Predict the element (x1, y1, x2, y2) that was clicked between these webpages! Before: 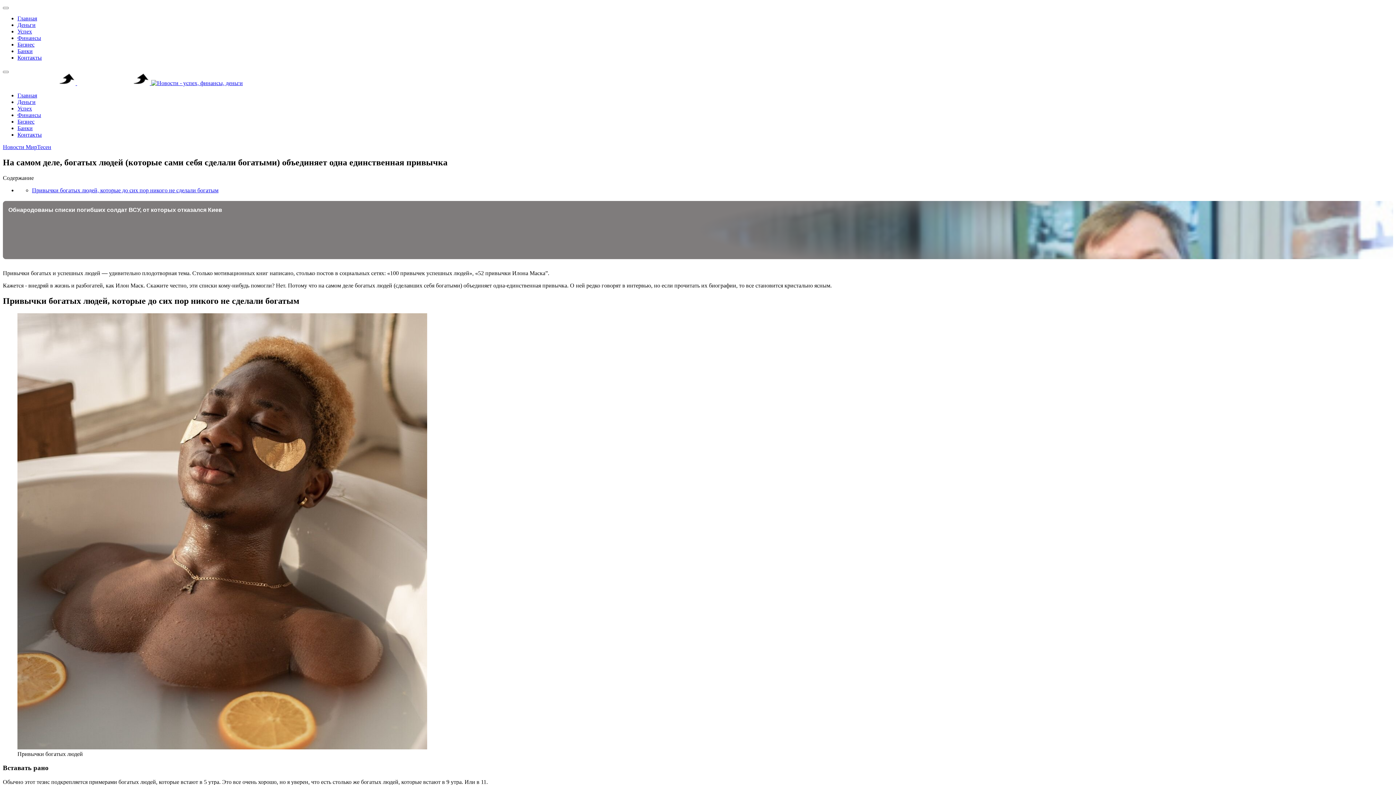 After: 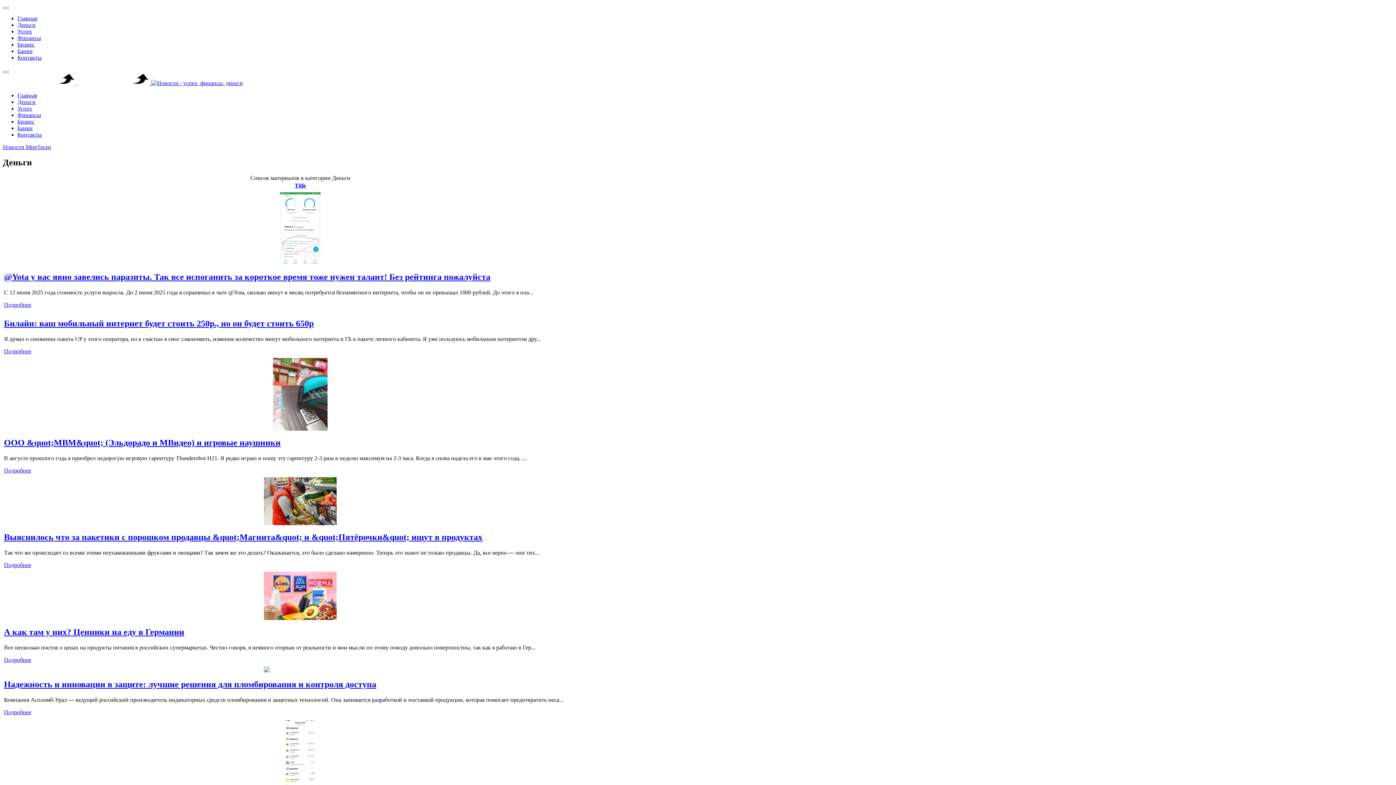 Action: label: Деньги bbox: (17, 98, 35, 105)